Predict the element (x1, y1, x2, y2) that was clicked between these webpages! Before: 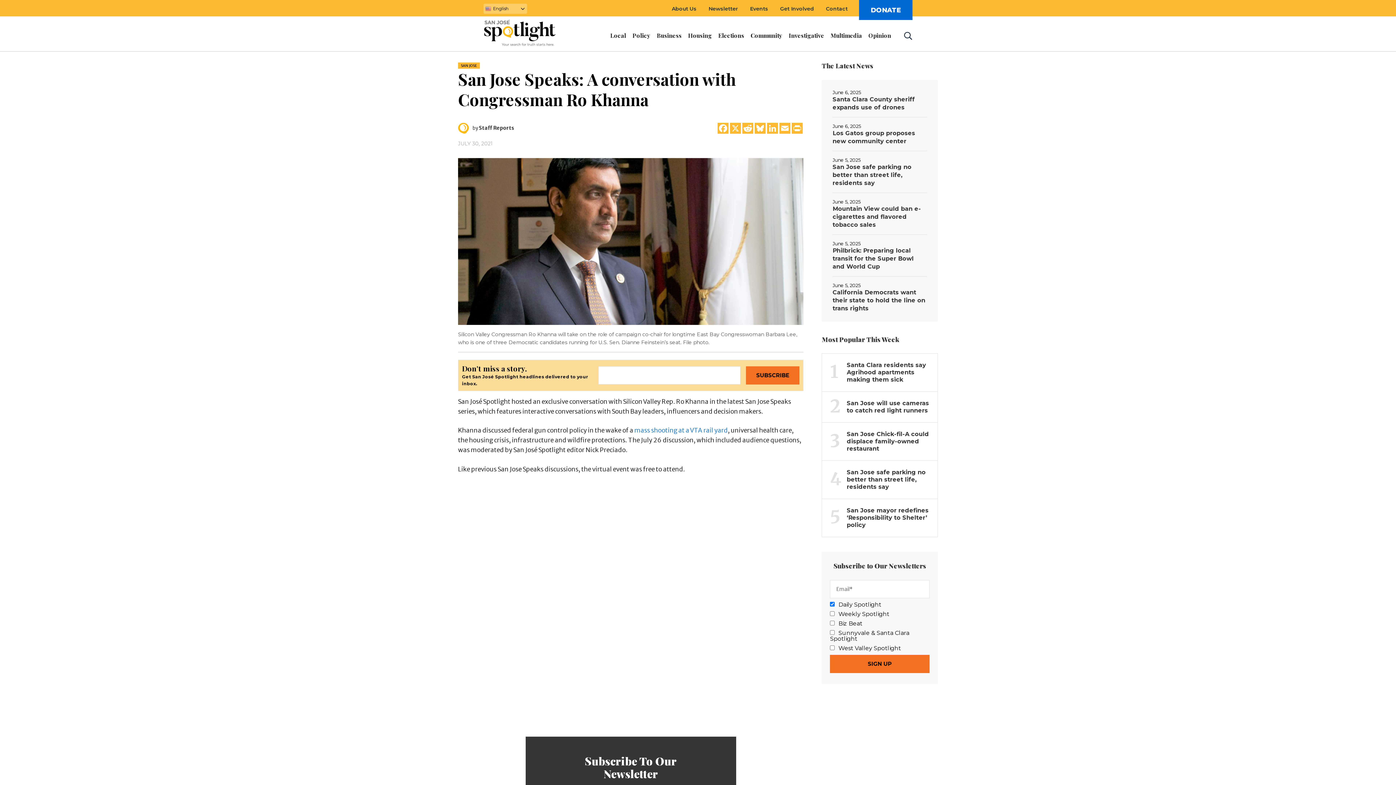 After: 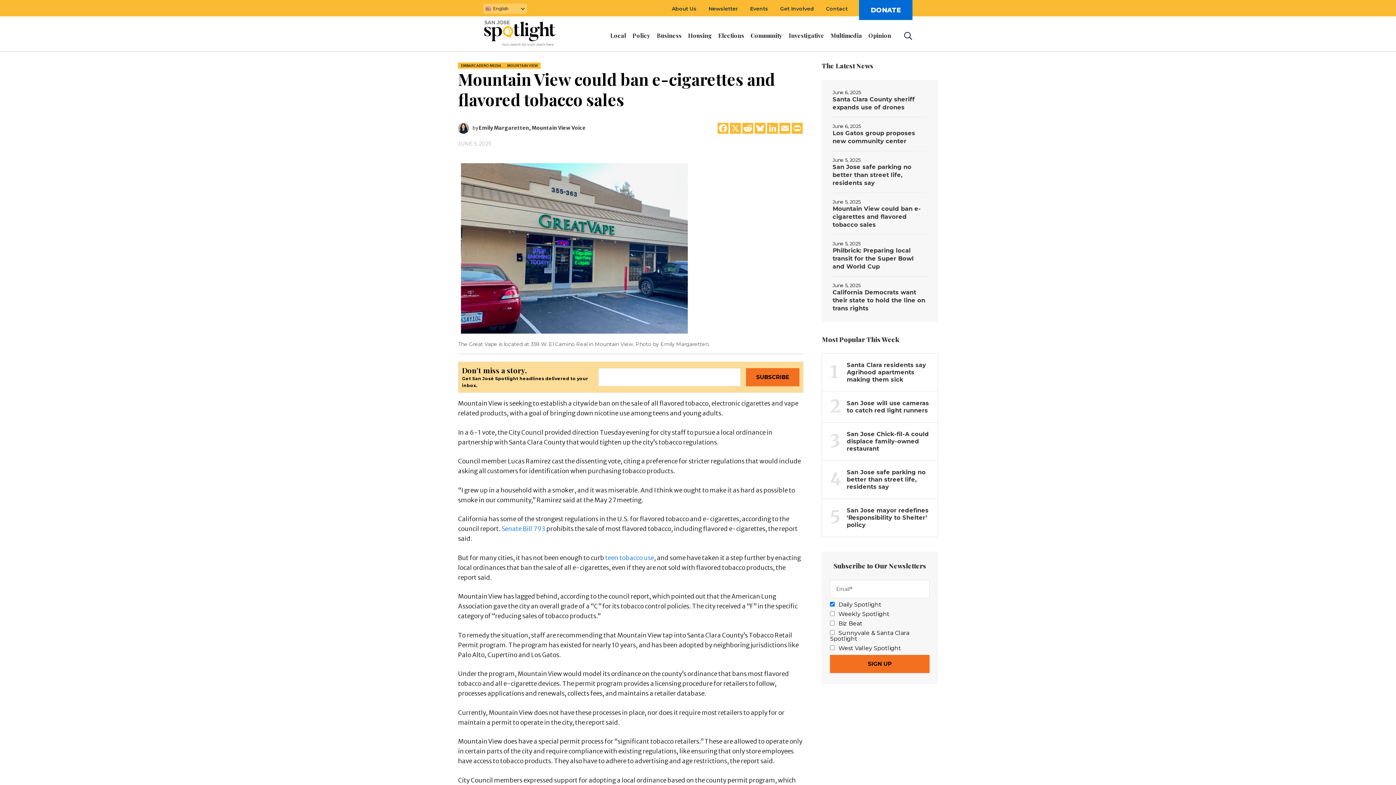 Action: bbox: (832, 199, 927, 234) label: Mountain View could ban e-cigarettes and flavored tobacco sales